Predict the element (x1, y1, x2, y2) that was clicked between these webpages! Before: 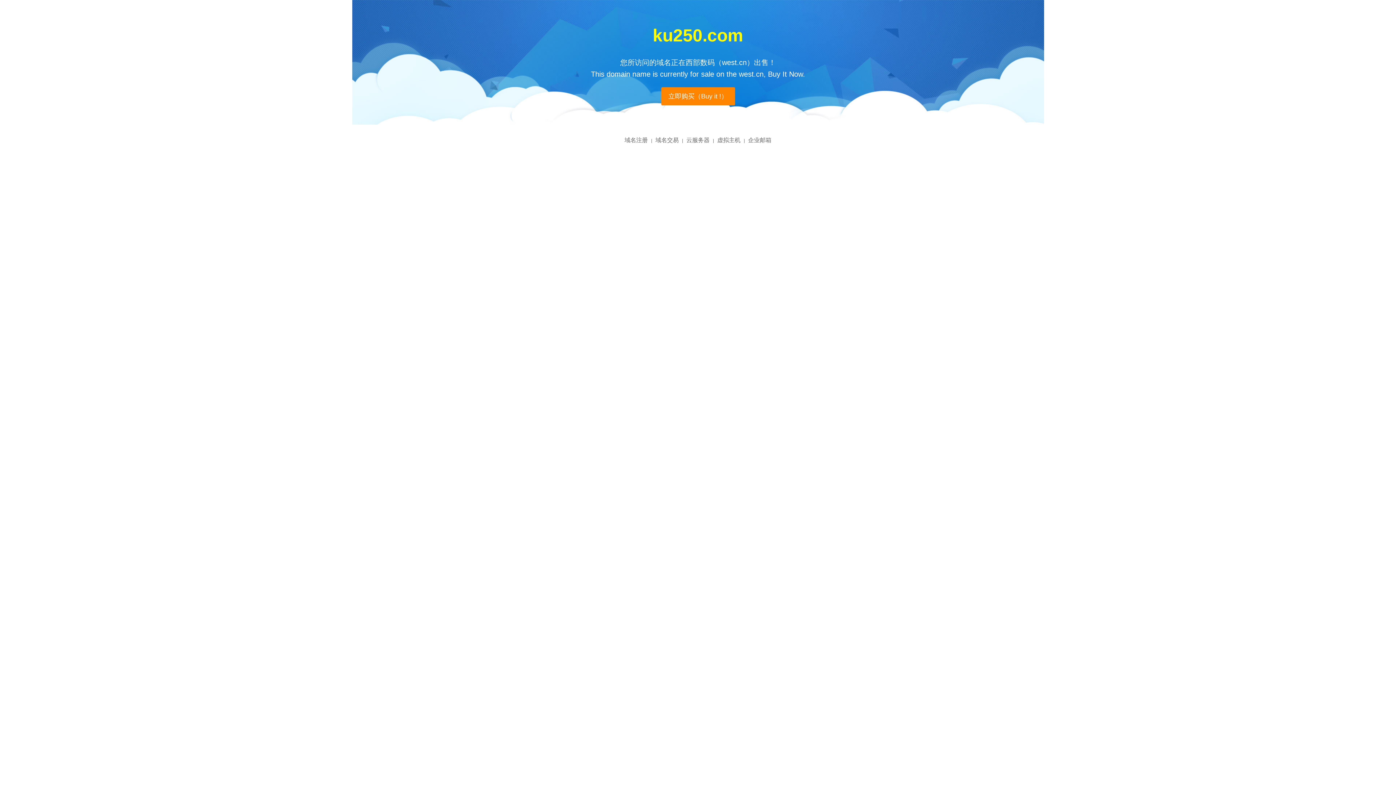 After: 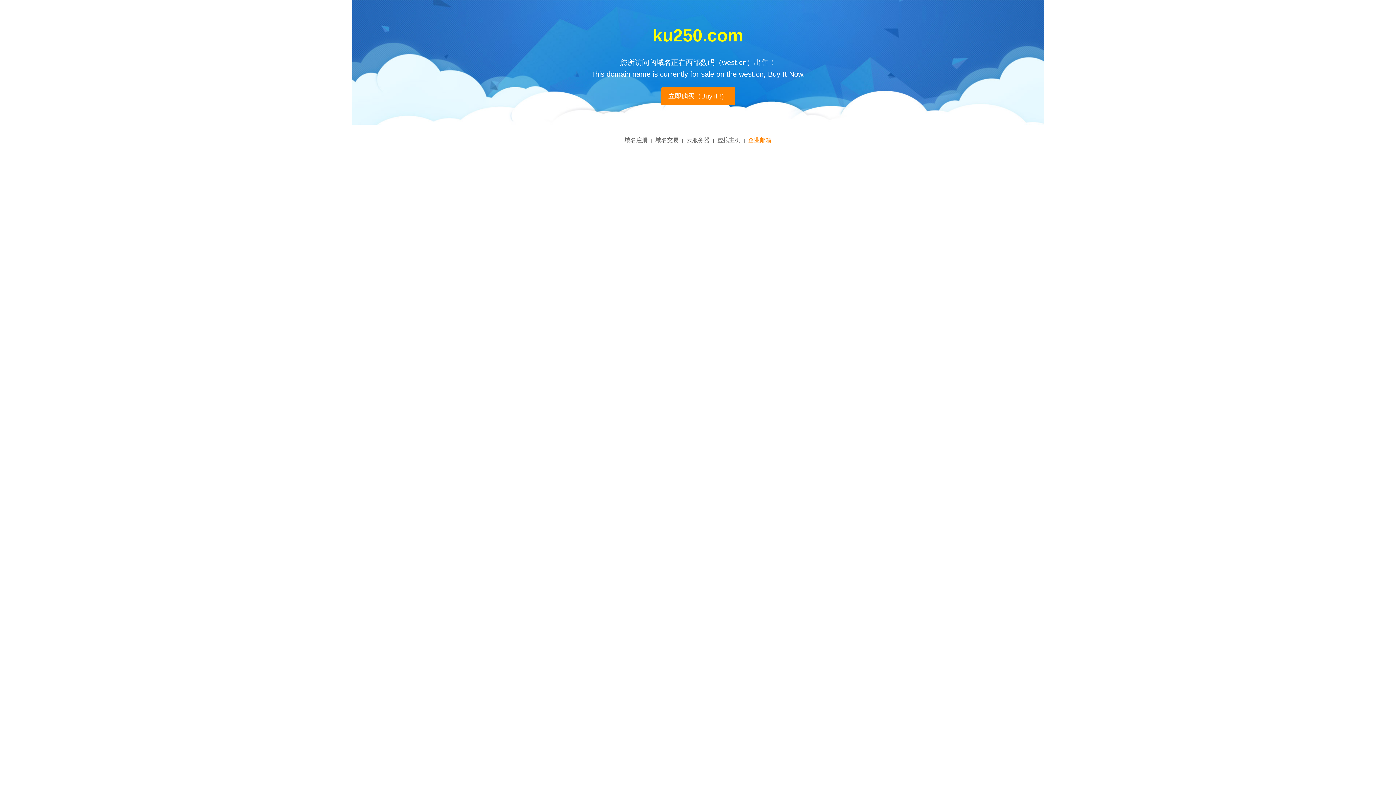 Action: bbox: (748, 137, 771, 143) label: 企业邮箱